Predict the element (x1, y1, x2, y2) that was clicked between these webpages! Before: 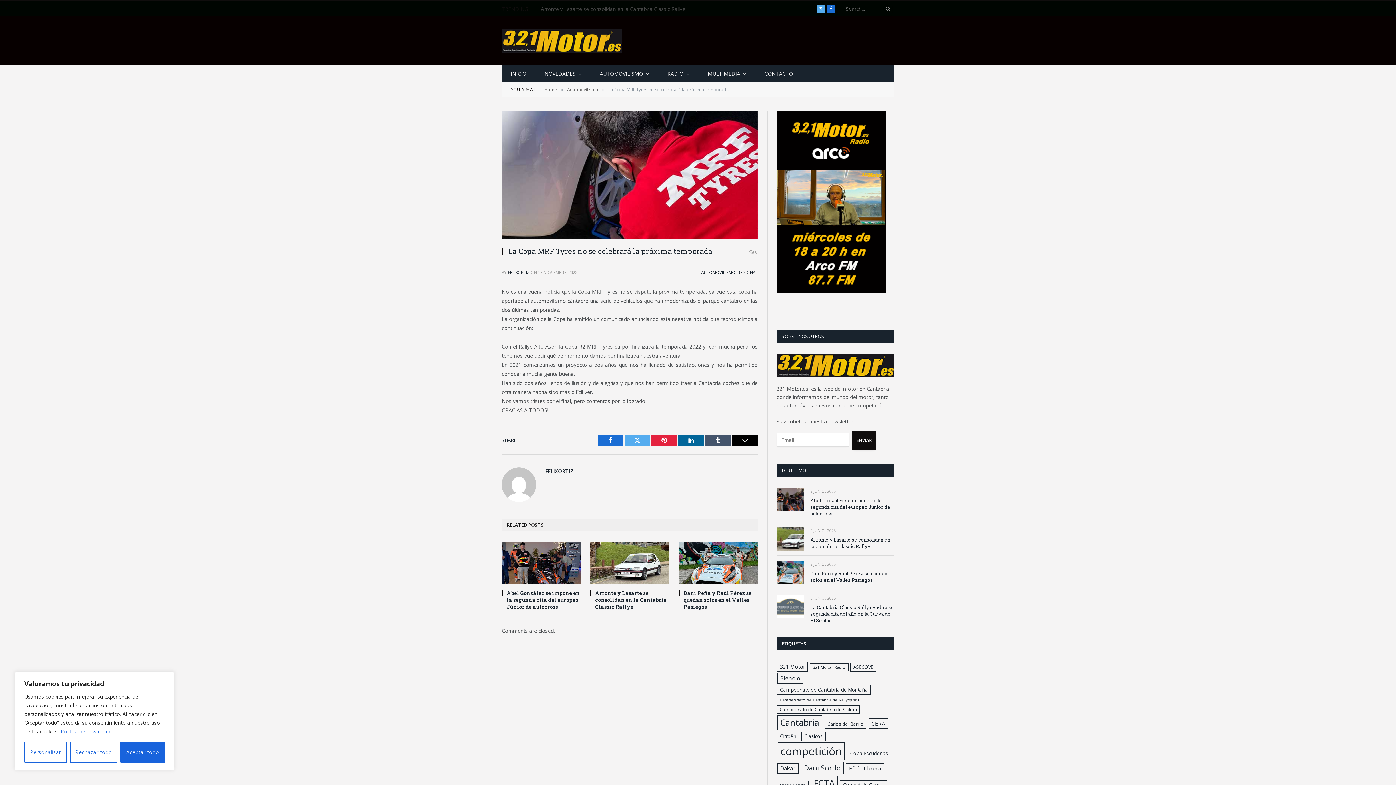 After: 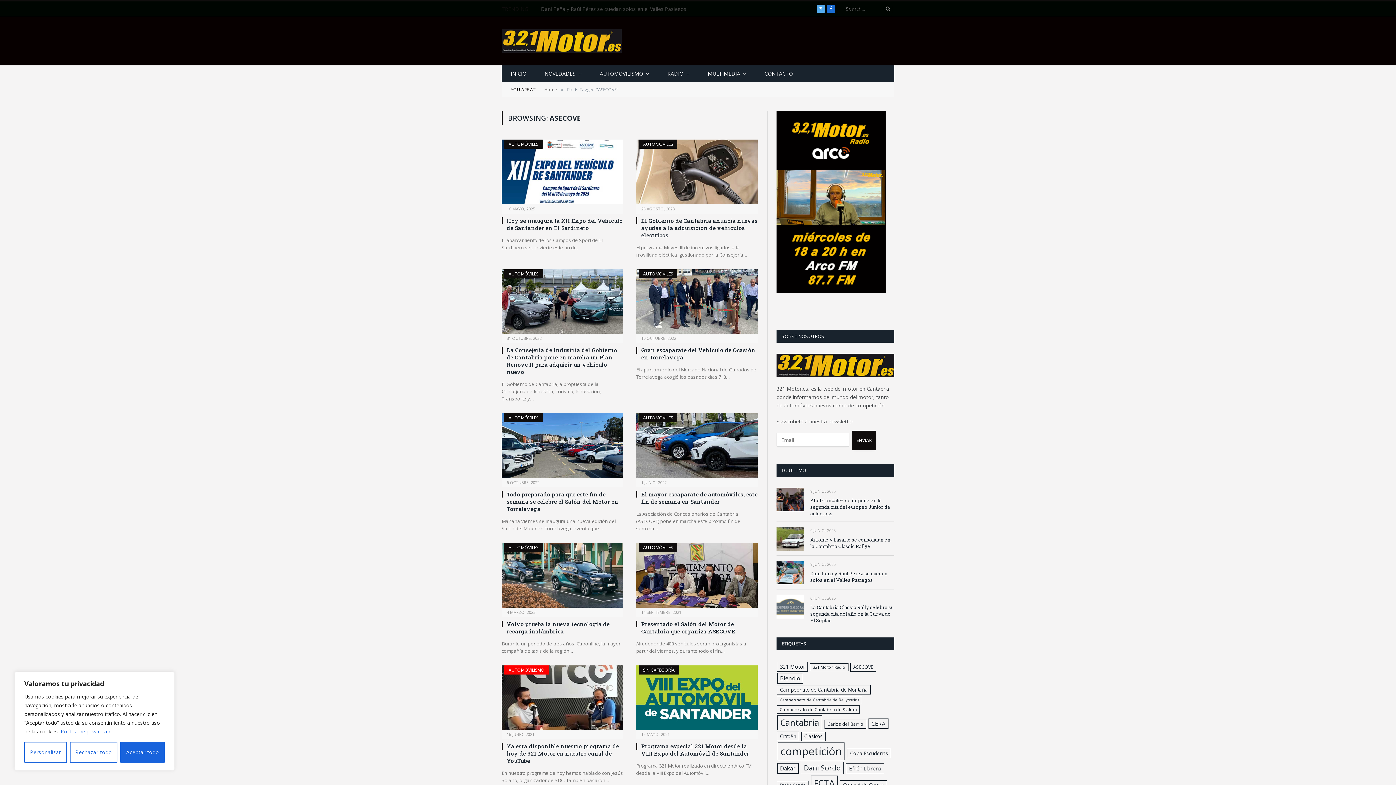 Action: bbox: (850, 663, 876, 672) label: ASECOVE (29 elementos)